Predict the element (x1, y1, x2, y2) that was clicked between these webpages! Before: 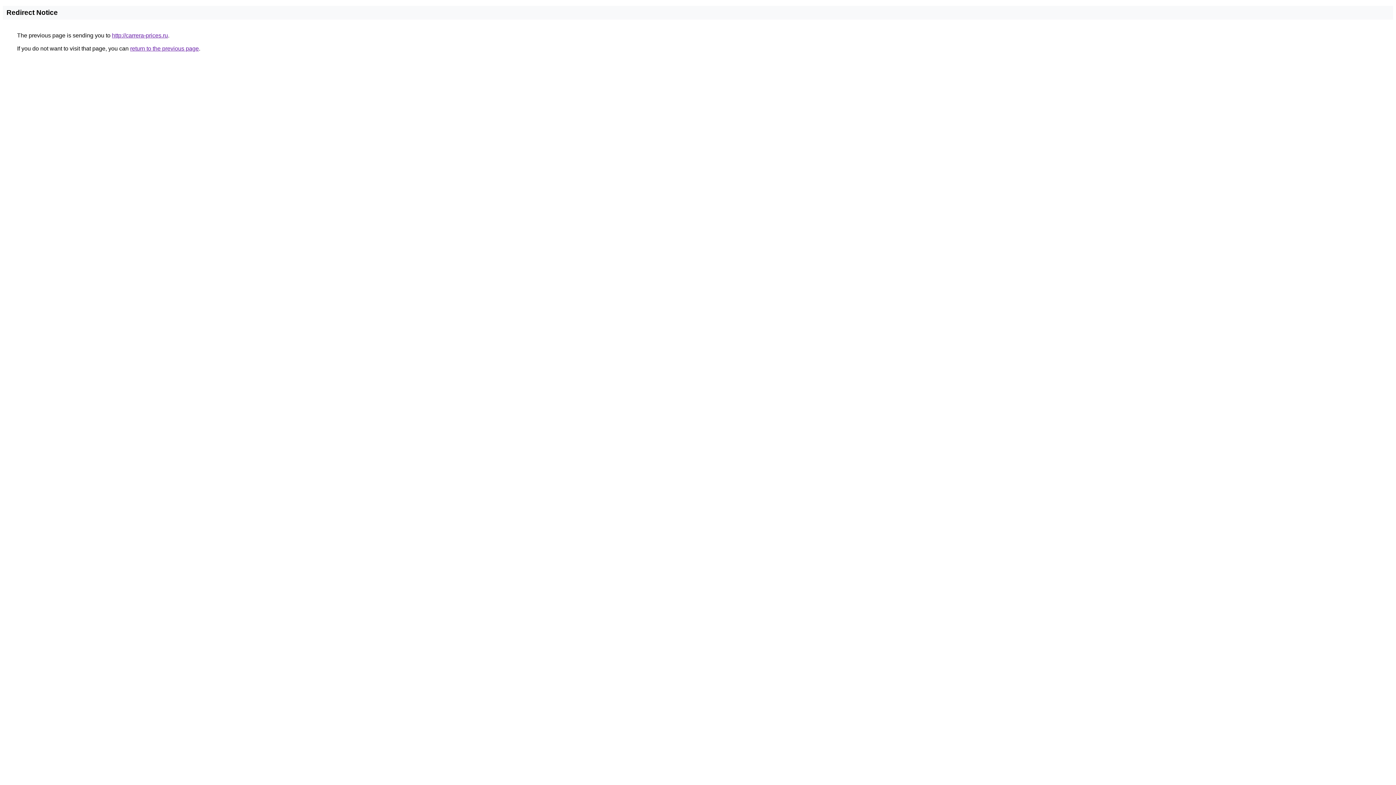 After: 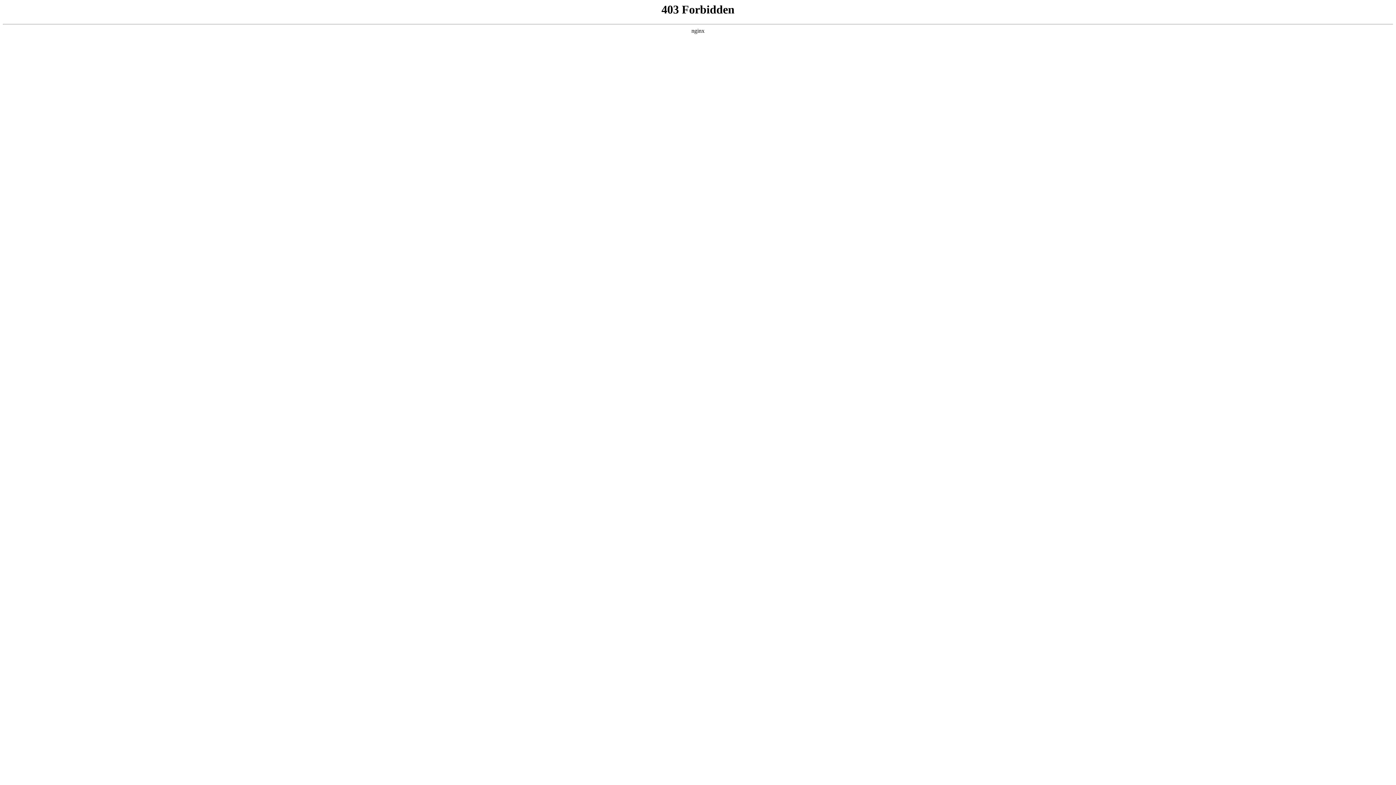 Action: bbox: (112, 32, 168, 38) label: http://carrera-prices.ru